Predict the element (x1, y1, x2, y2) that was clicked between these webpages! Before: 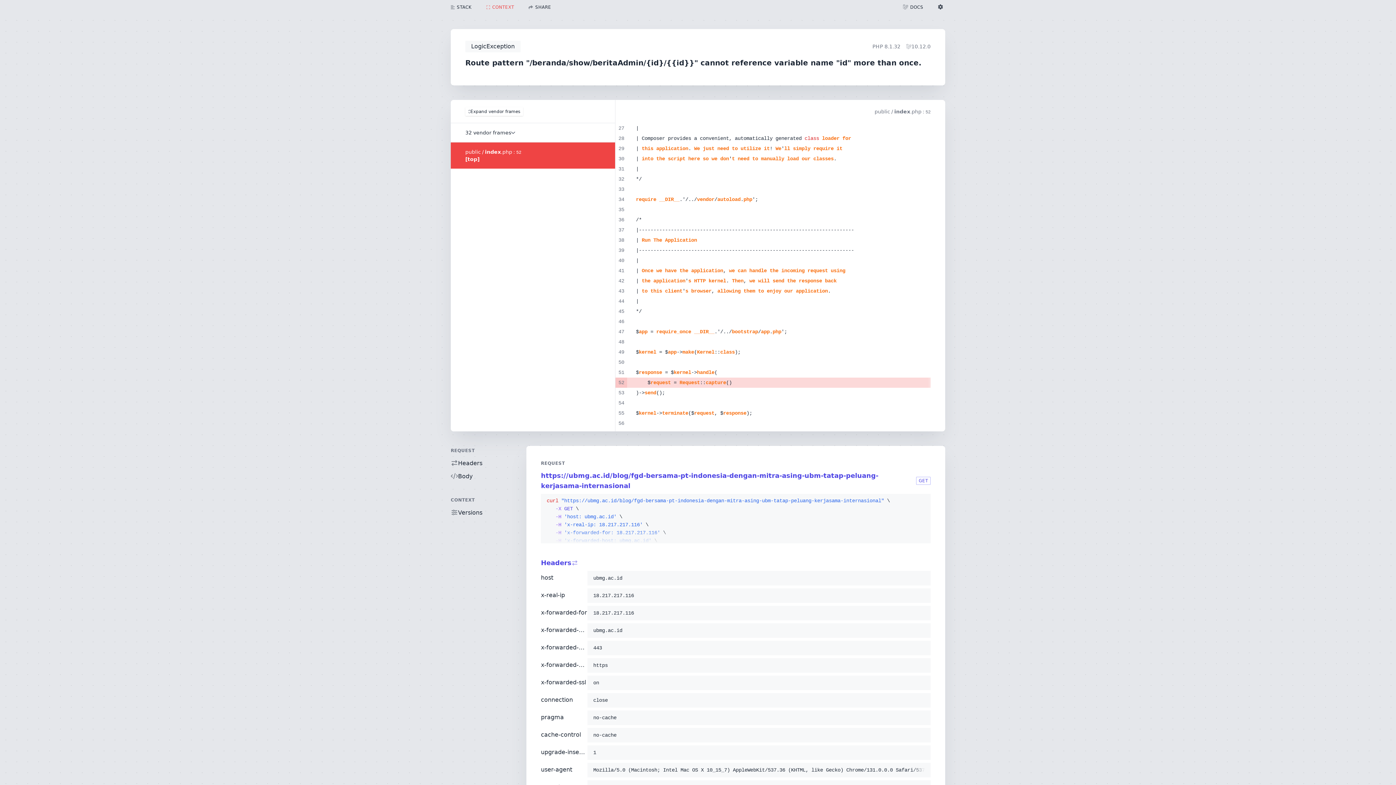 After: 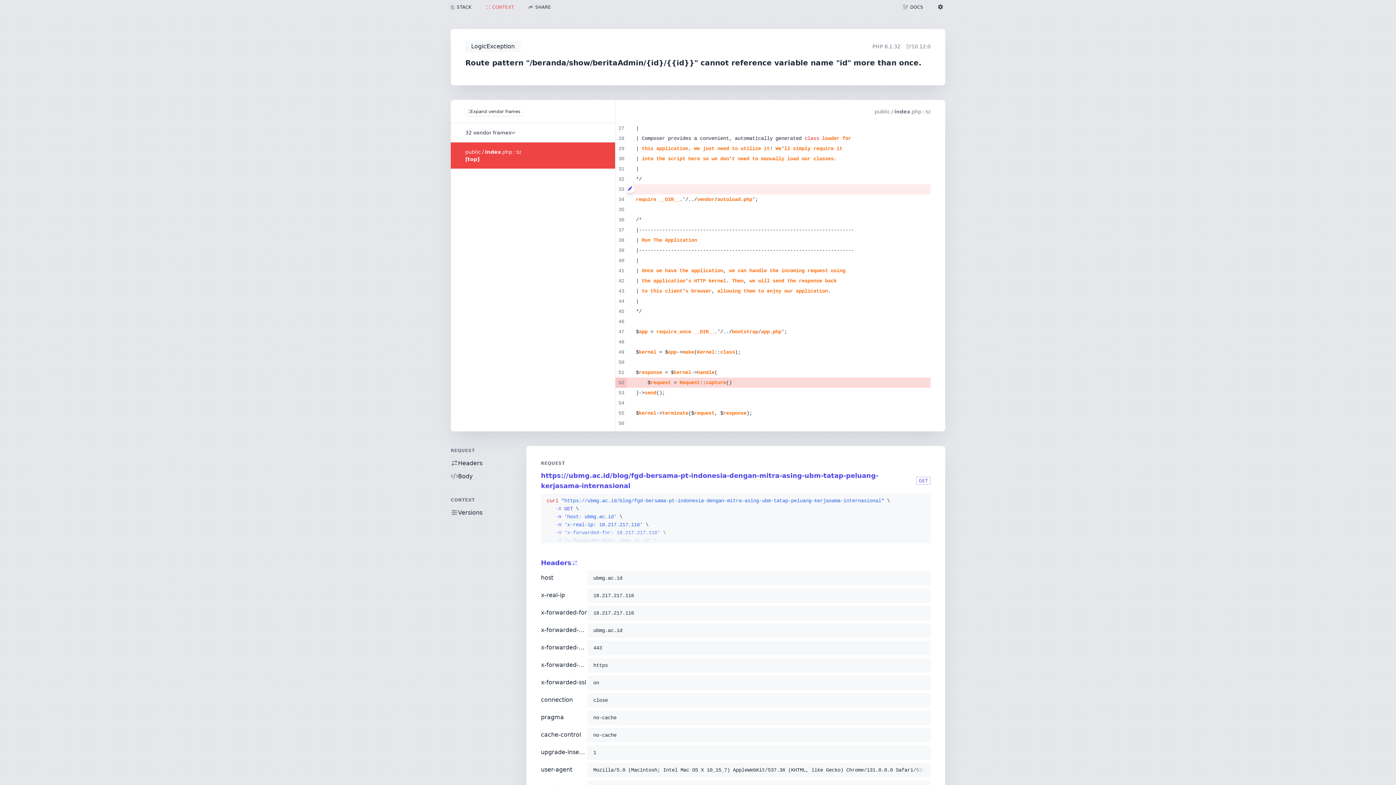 Action: bbox: (625, 184, 634, 193)